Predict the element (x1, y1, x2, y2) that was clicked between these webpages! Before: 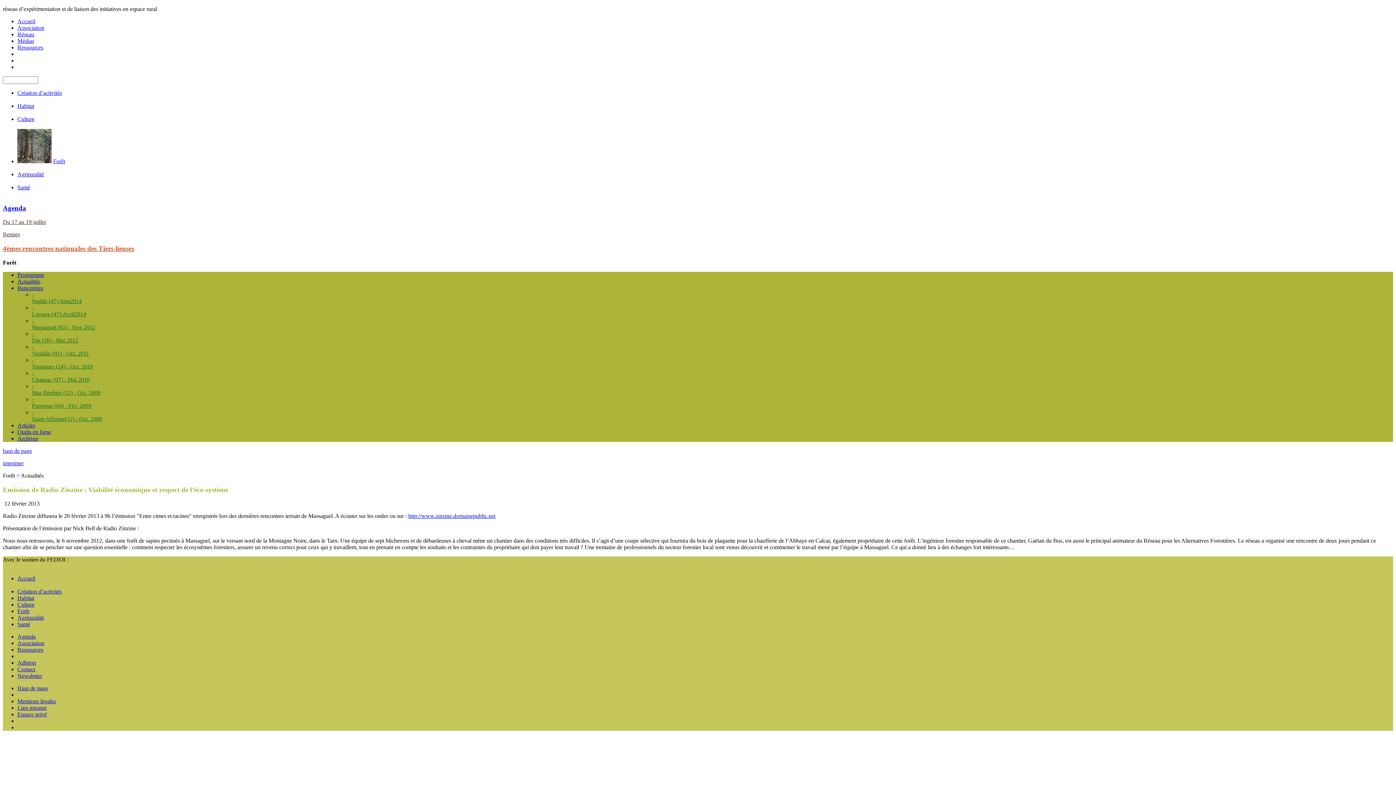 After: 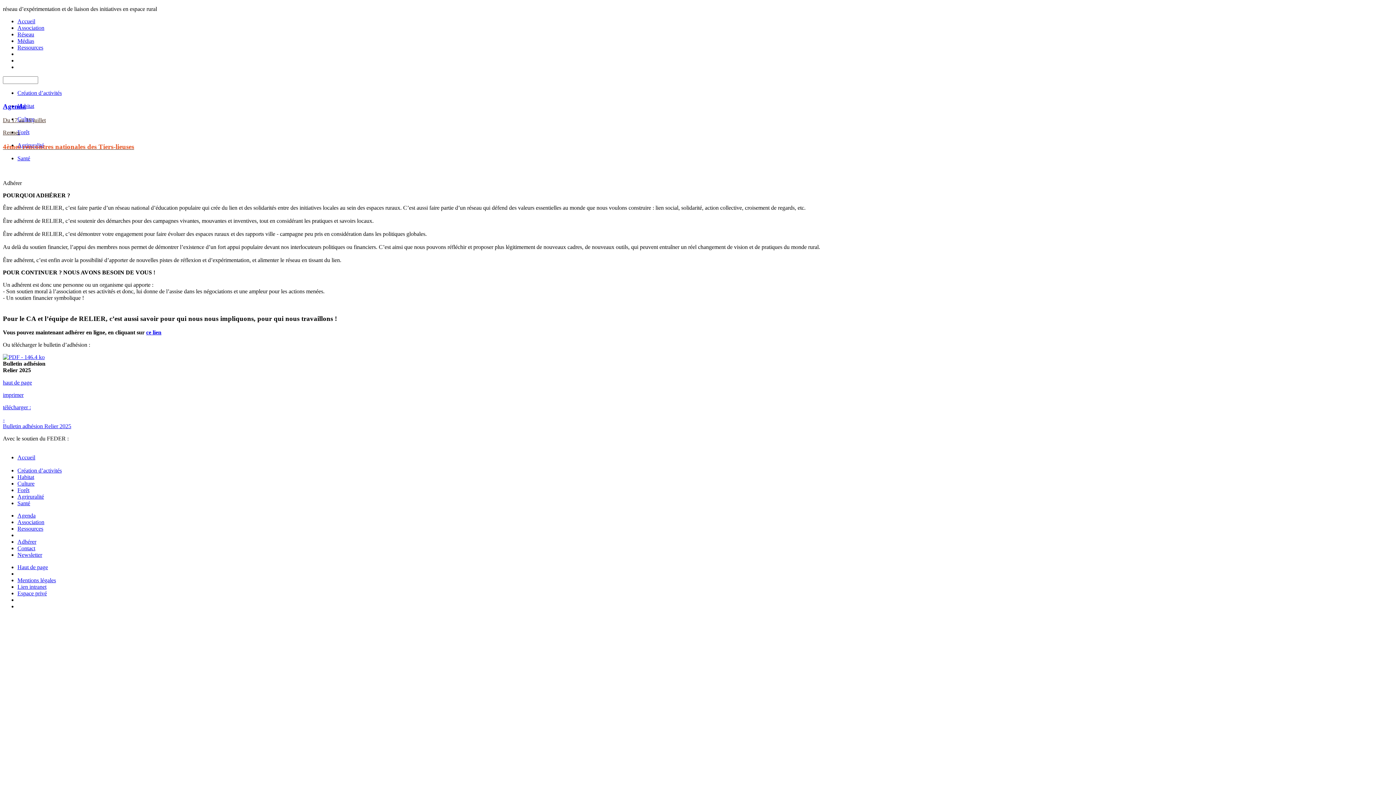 Action: bbox: (17, 660, 36, 666) label: Adhérer